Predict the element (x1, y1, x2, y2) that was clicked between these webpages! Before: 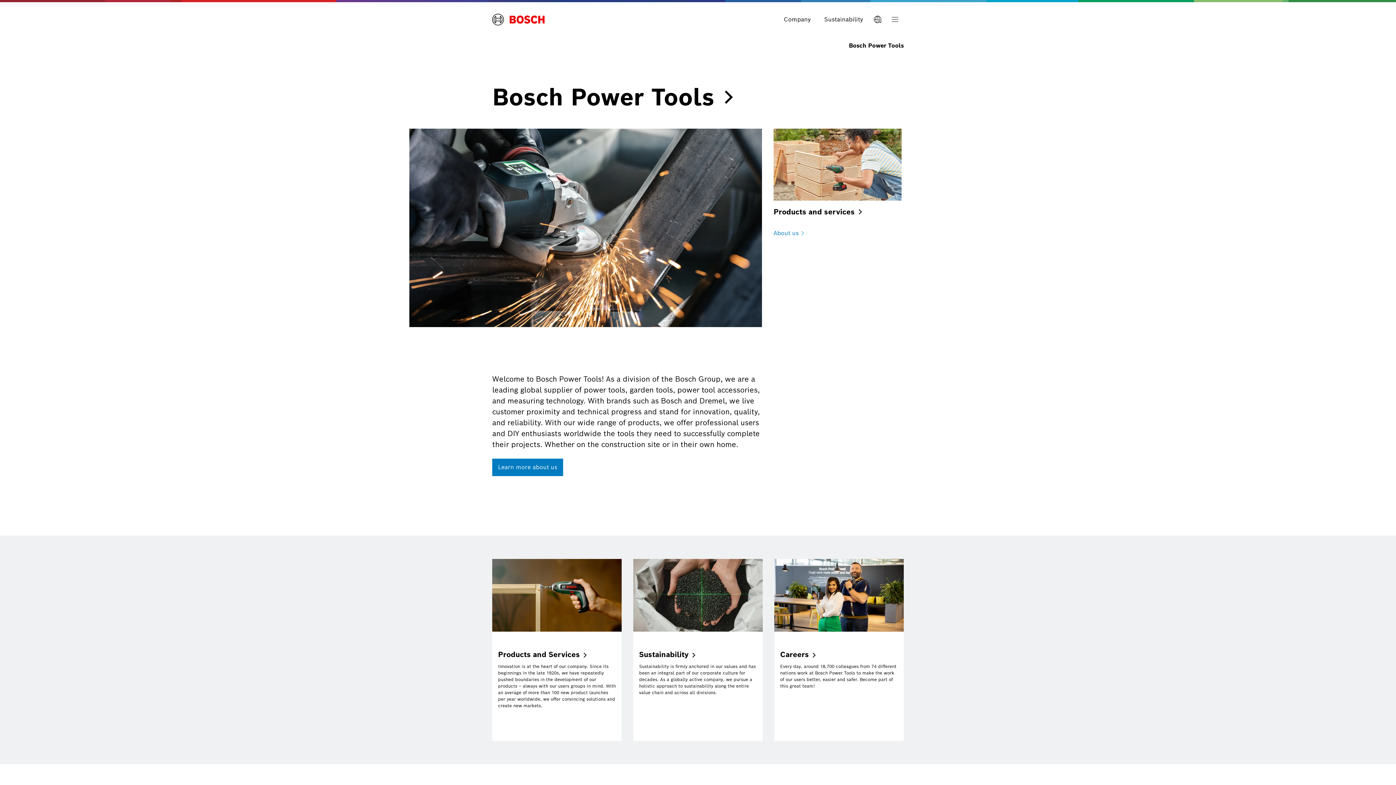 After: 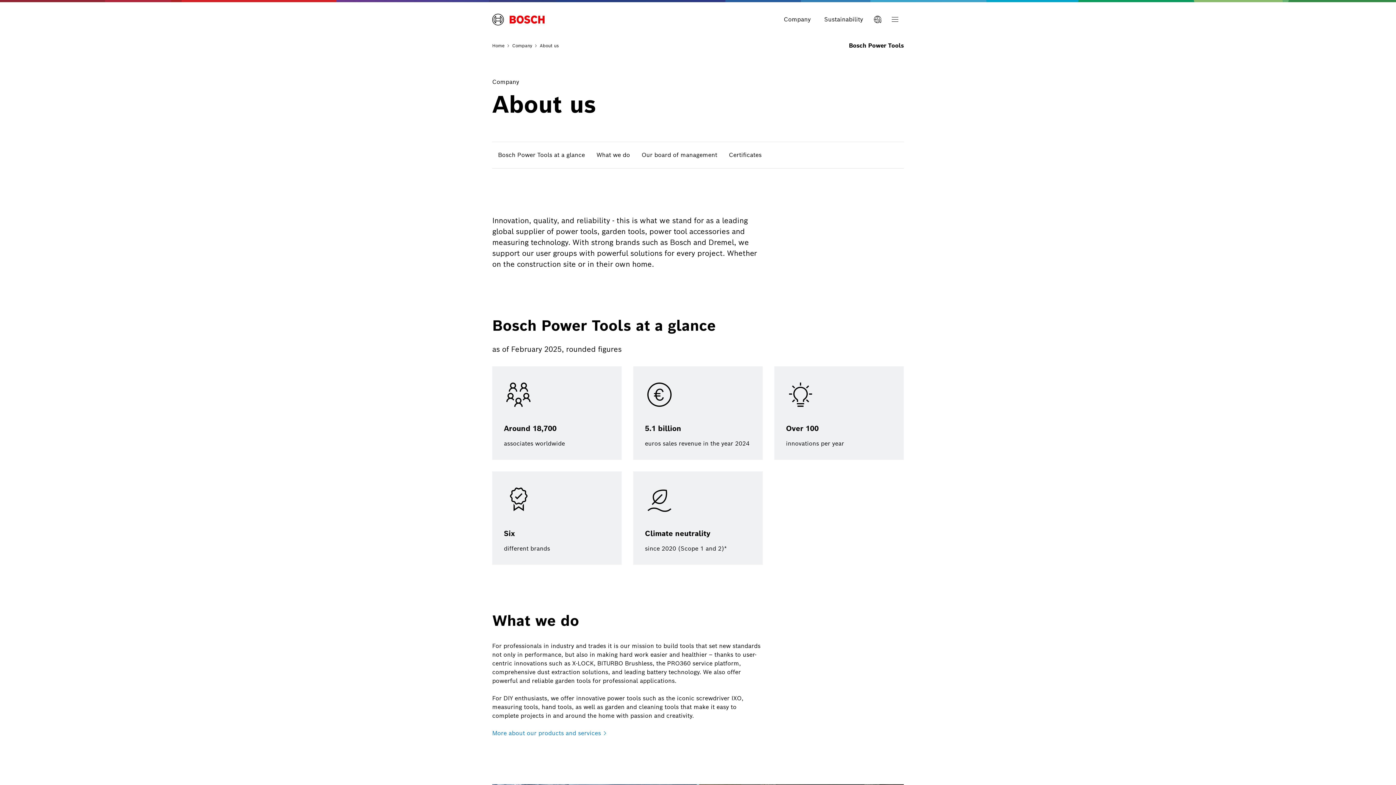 Action: bbox: (773, 229, 804, 237) label: About us